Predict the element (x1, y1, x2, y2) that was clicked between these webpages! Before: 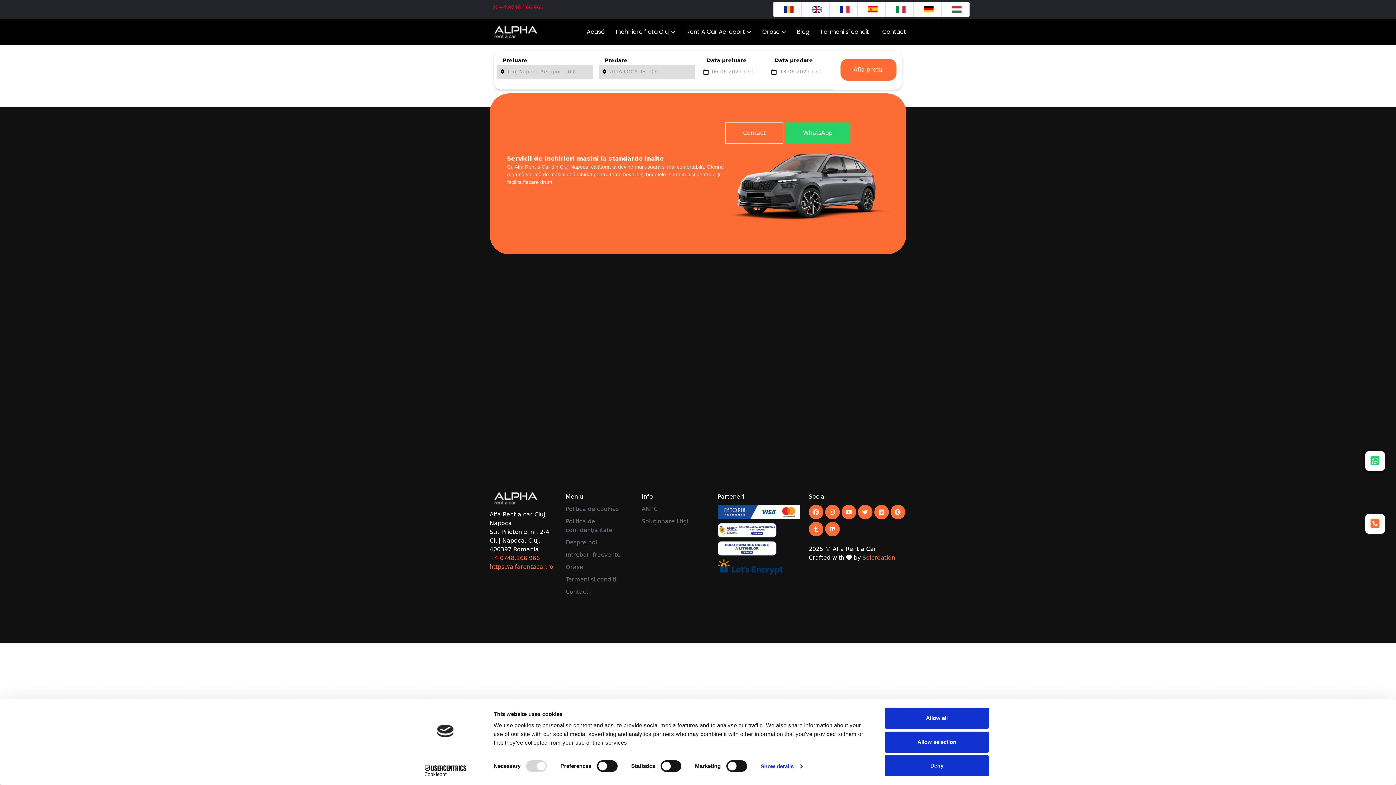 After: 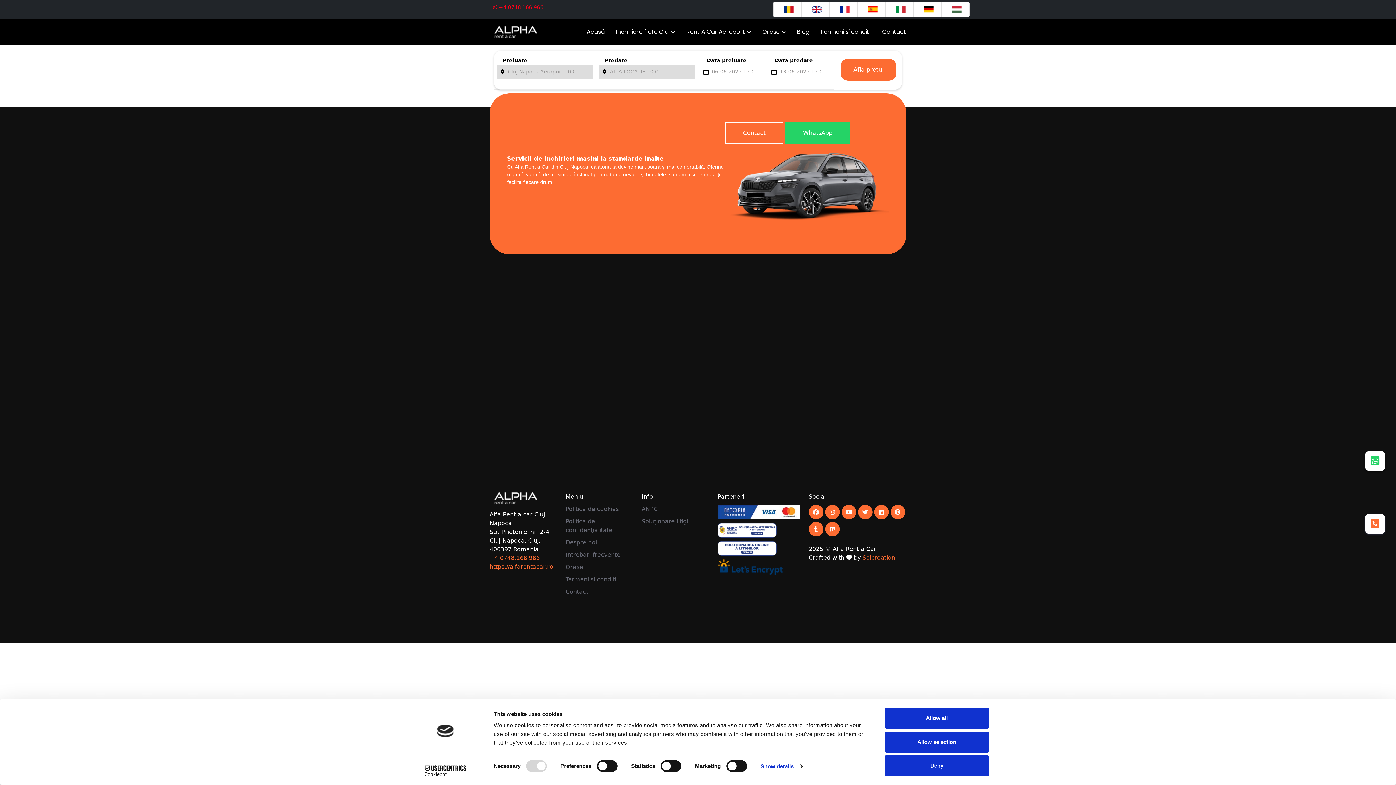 Action: label: Solcreation bbox: (862, 554, 895, 561)